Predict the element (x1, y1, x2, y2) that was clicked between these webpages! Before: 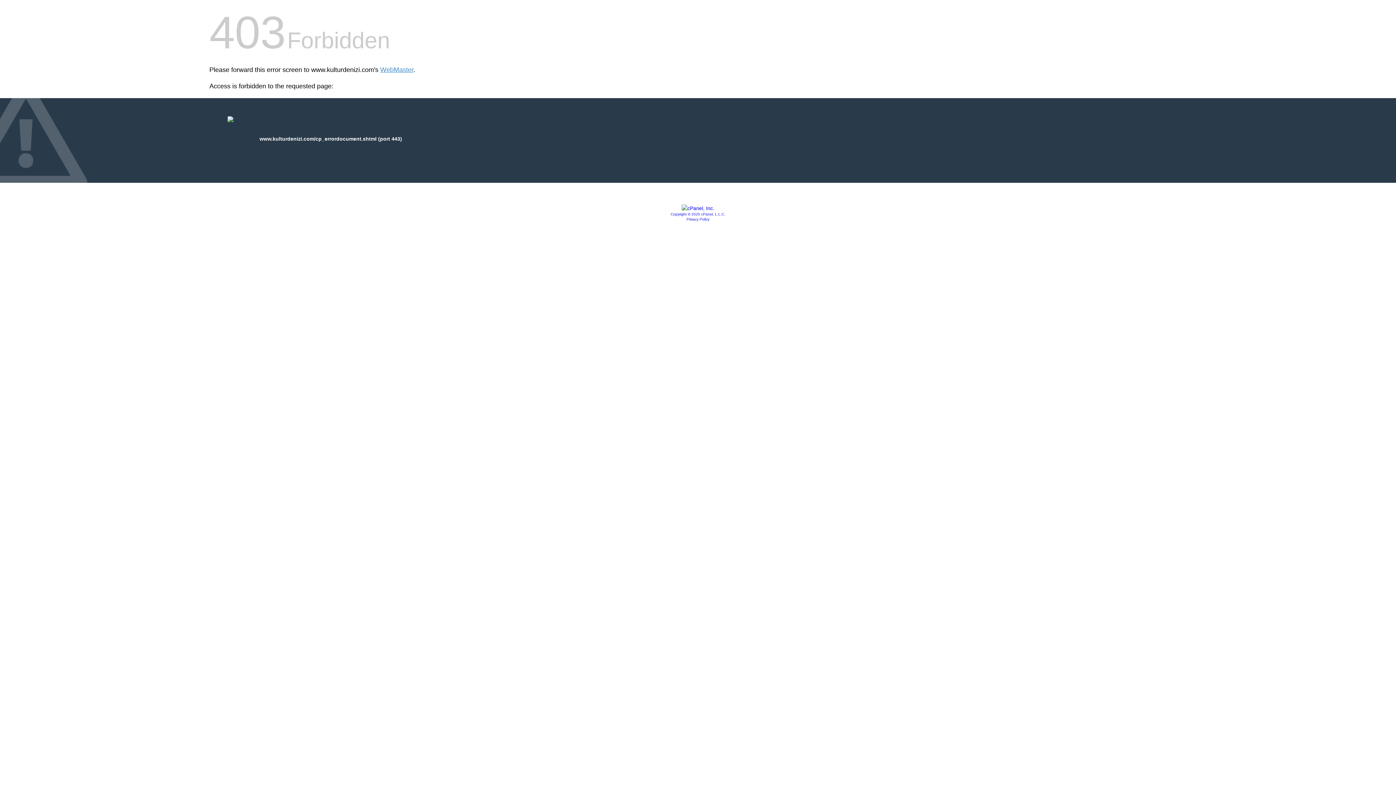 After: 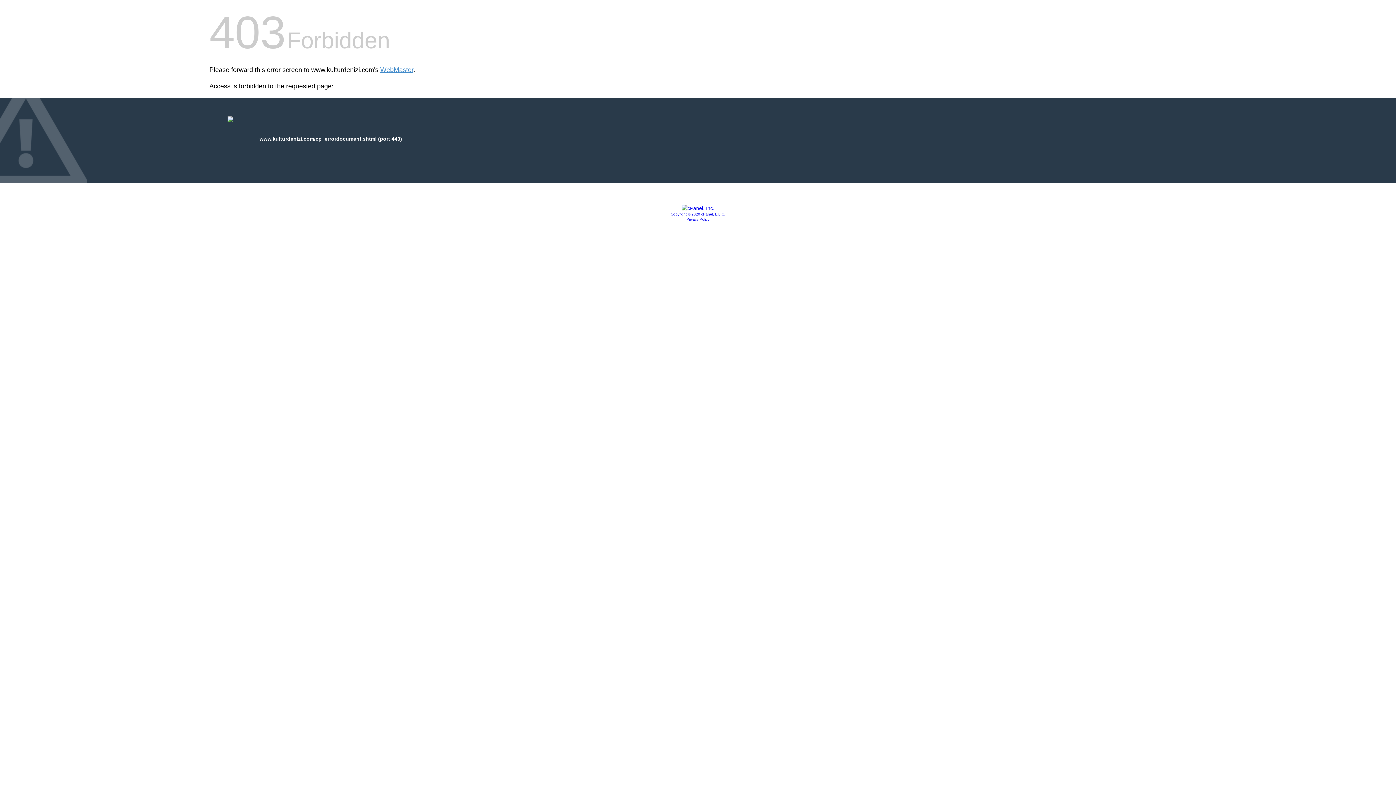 Action: bbox: (681, 205, 714, 211)